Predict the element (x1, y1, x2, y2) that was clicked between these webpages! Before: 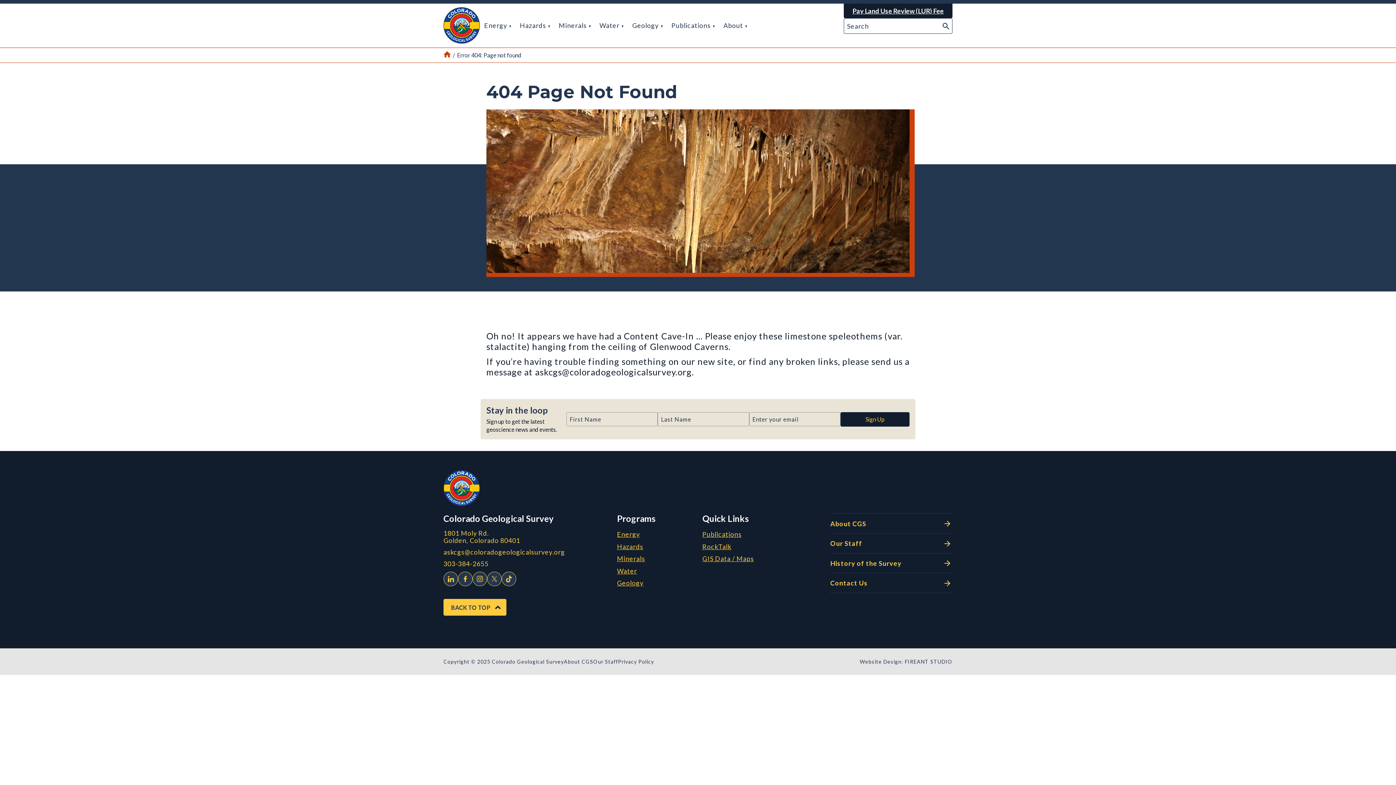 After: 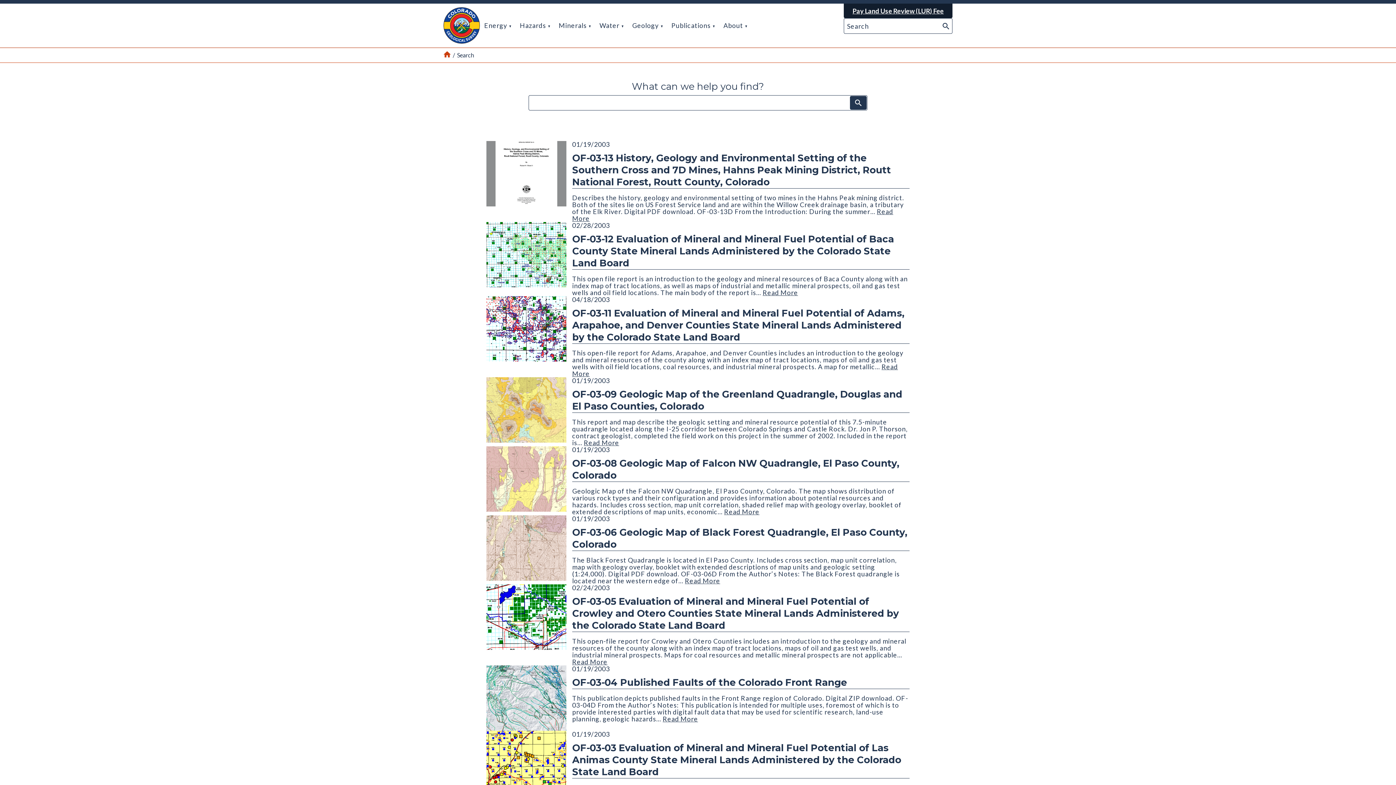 Action: bbox: (942, 22, 949, 29)